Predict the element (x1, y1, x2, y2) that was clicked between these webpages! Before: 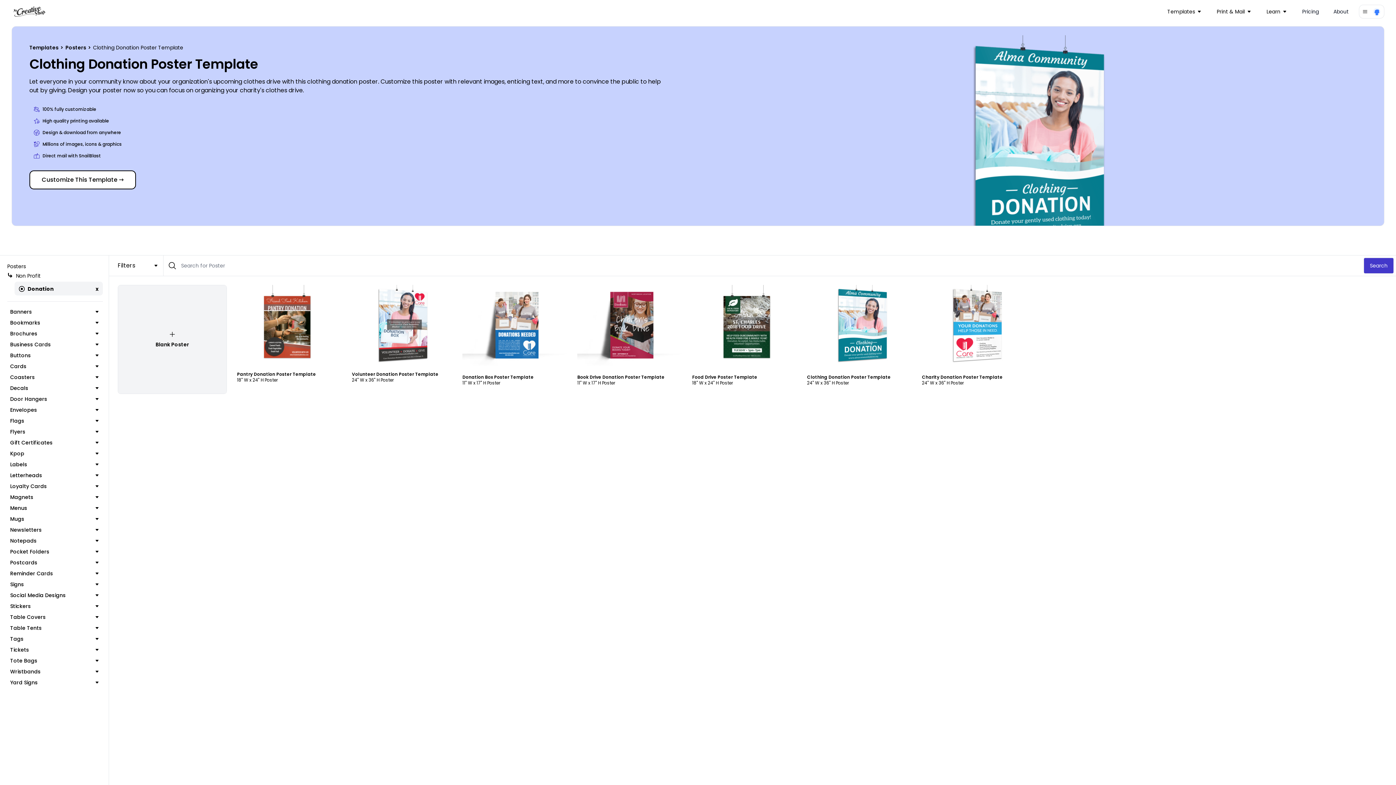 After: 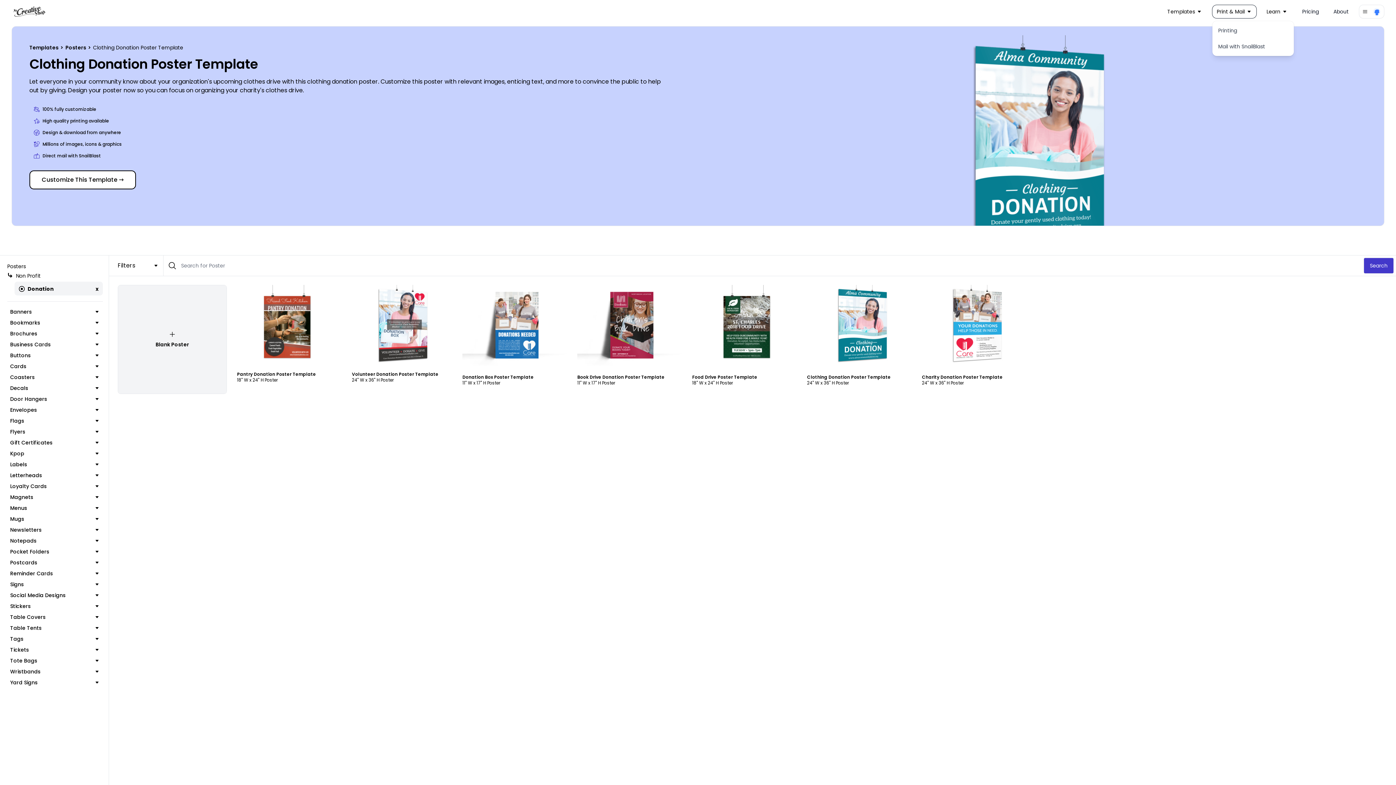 Action: label: Print & Mail bbox: (1212, 5, 1256, 18)